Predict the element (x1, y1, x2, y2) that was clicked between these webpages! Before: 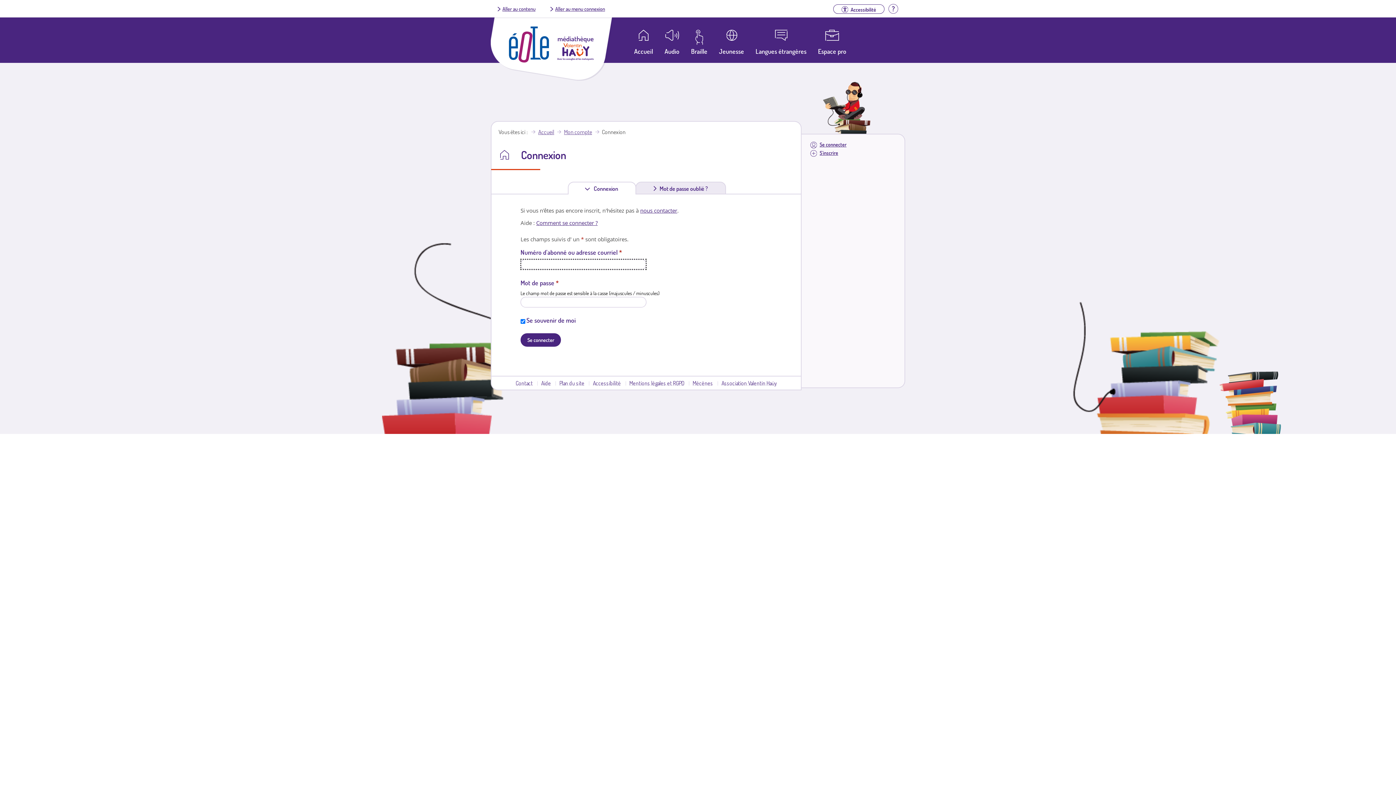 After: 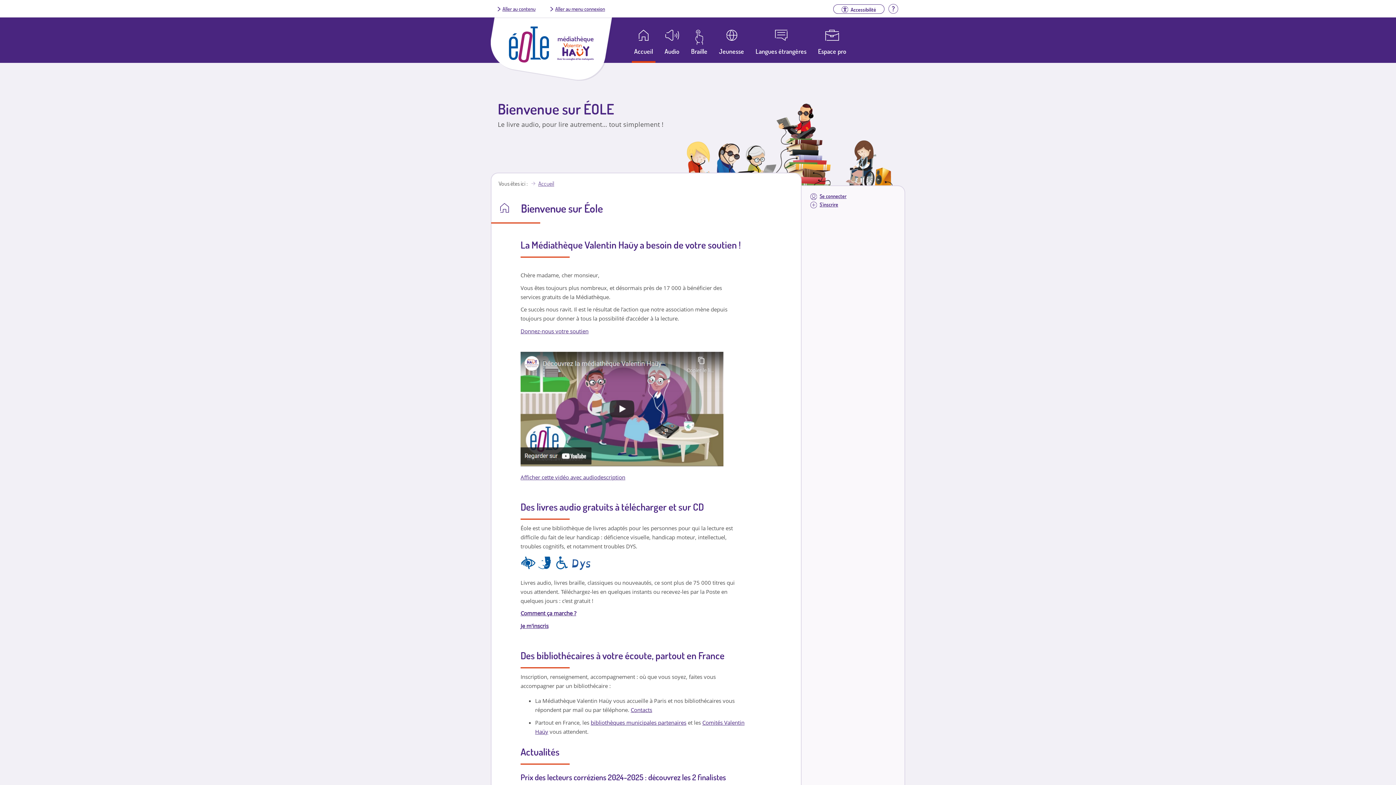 Action: label: Accueil bbox: (538, 128, 554, 135)